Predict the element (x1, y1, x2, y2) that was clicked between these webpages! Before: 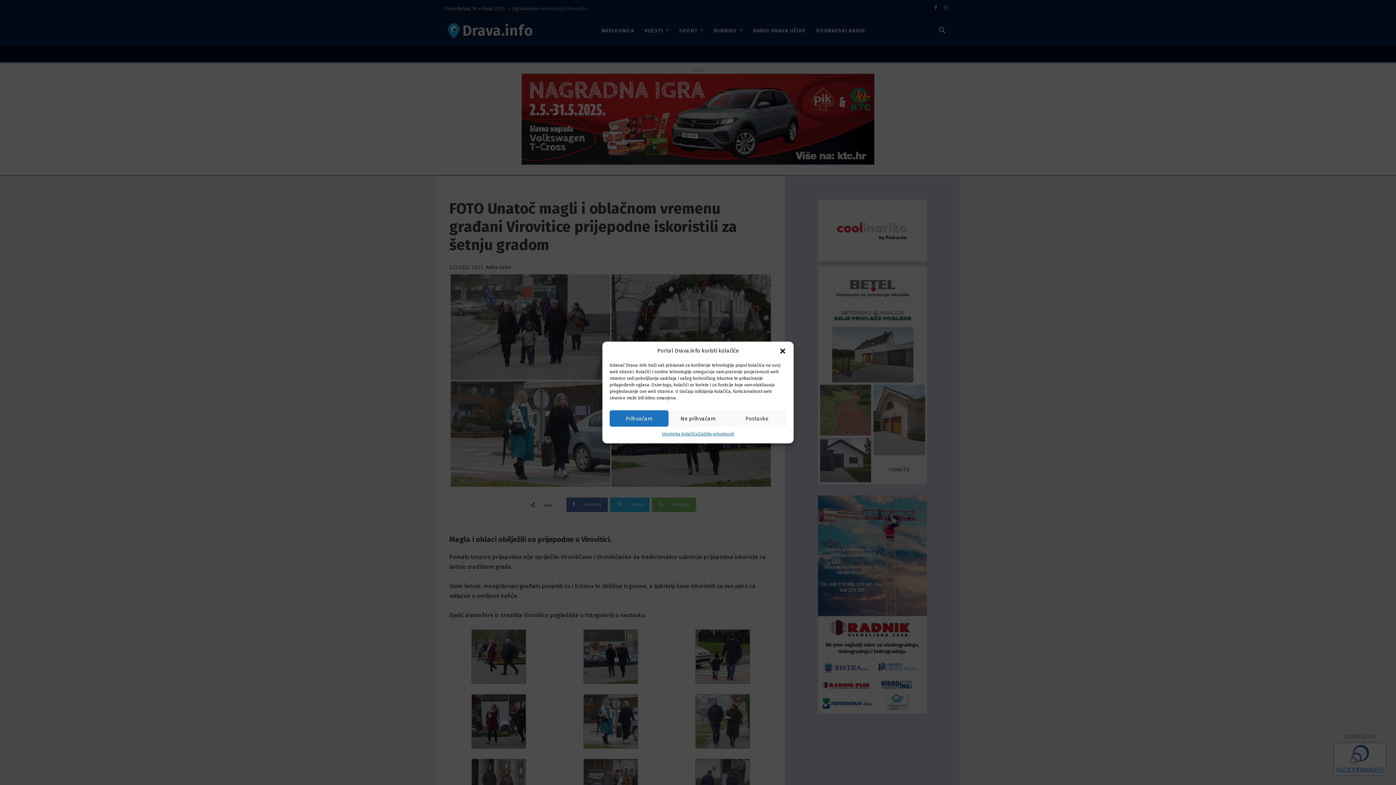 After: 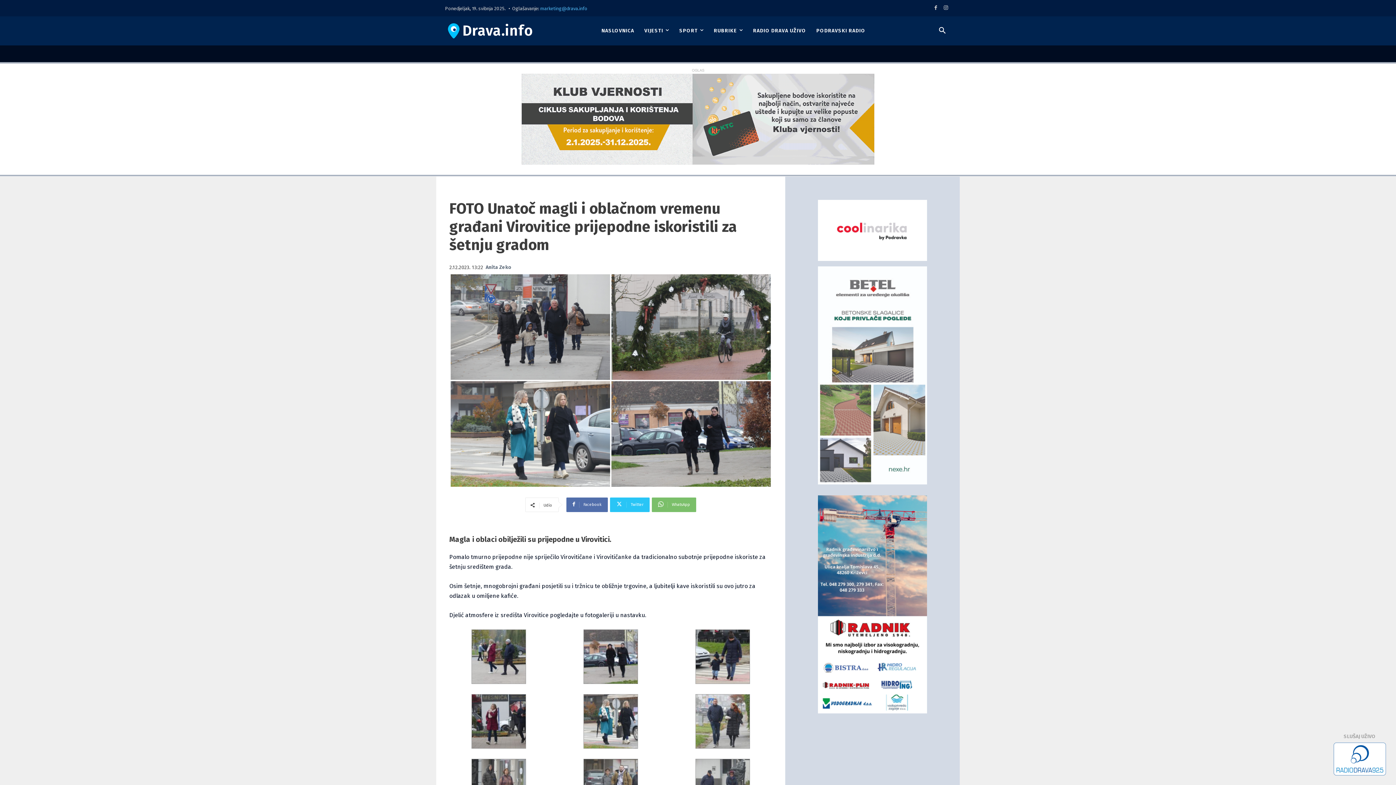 Action: bbox: (779, 347, 786, 354) label: Zatvorite datoteku